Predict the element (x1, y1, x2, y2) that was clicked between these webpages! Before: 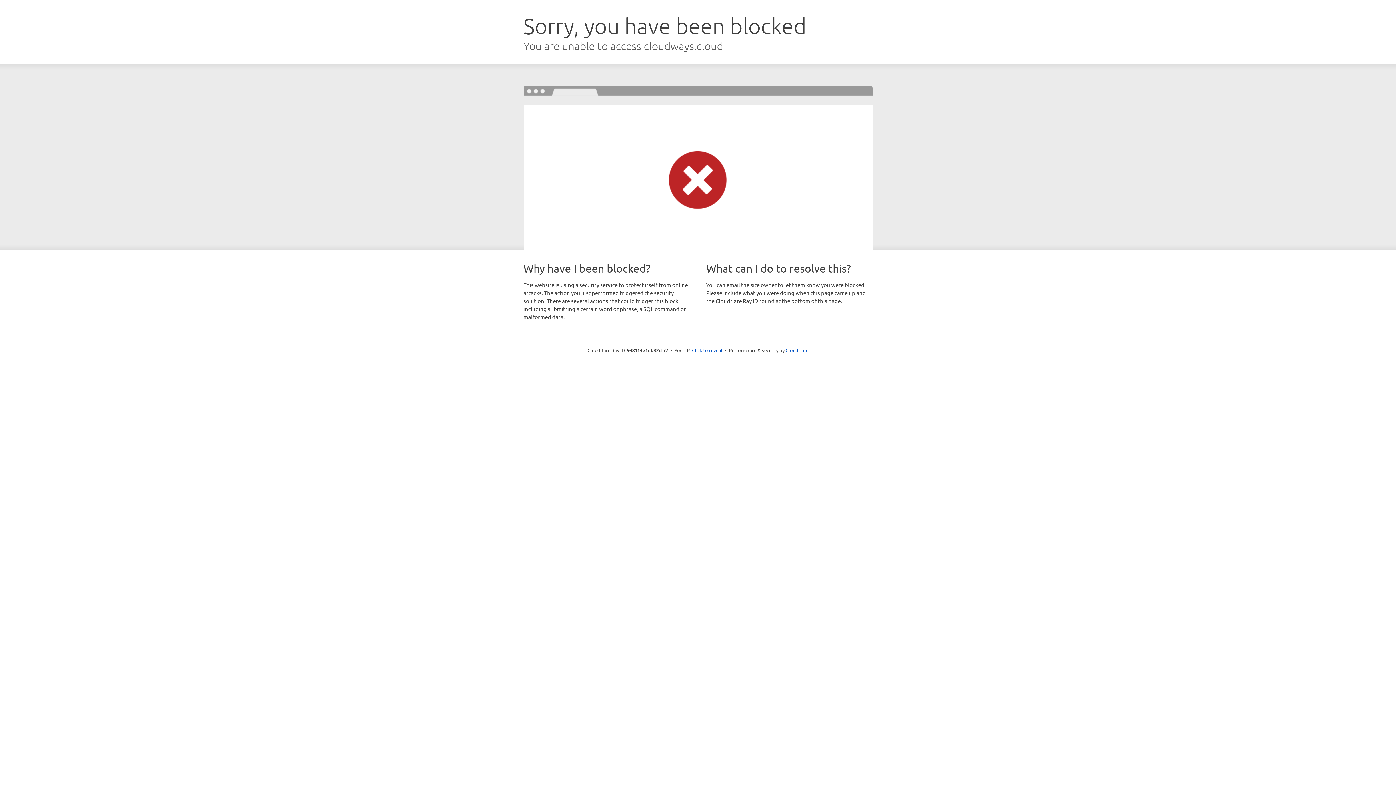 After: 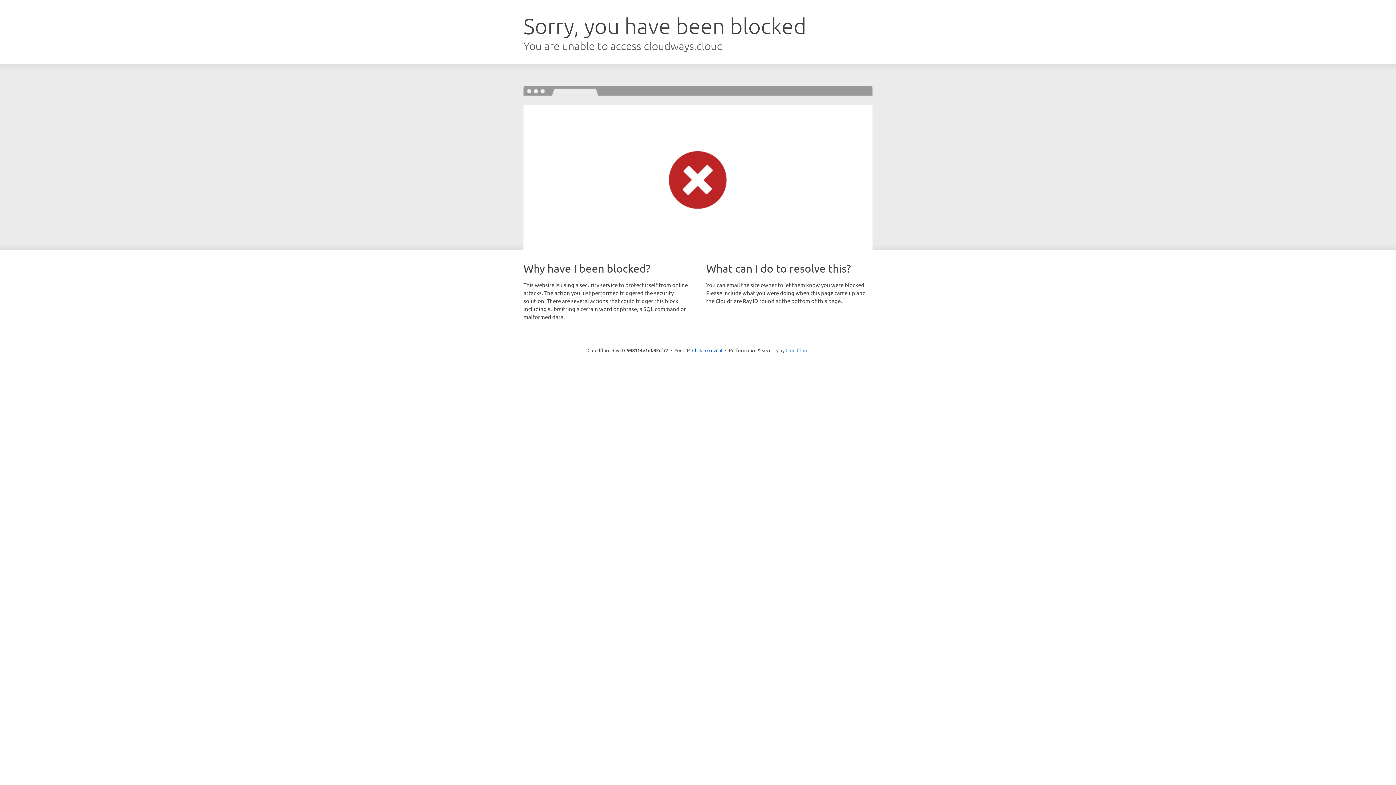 Action: bbox: (785, 347, 808, 353) label: Cloudflare